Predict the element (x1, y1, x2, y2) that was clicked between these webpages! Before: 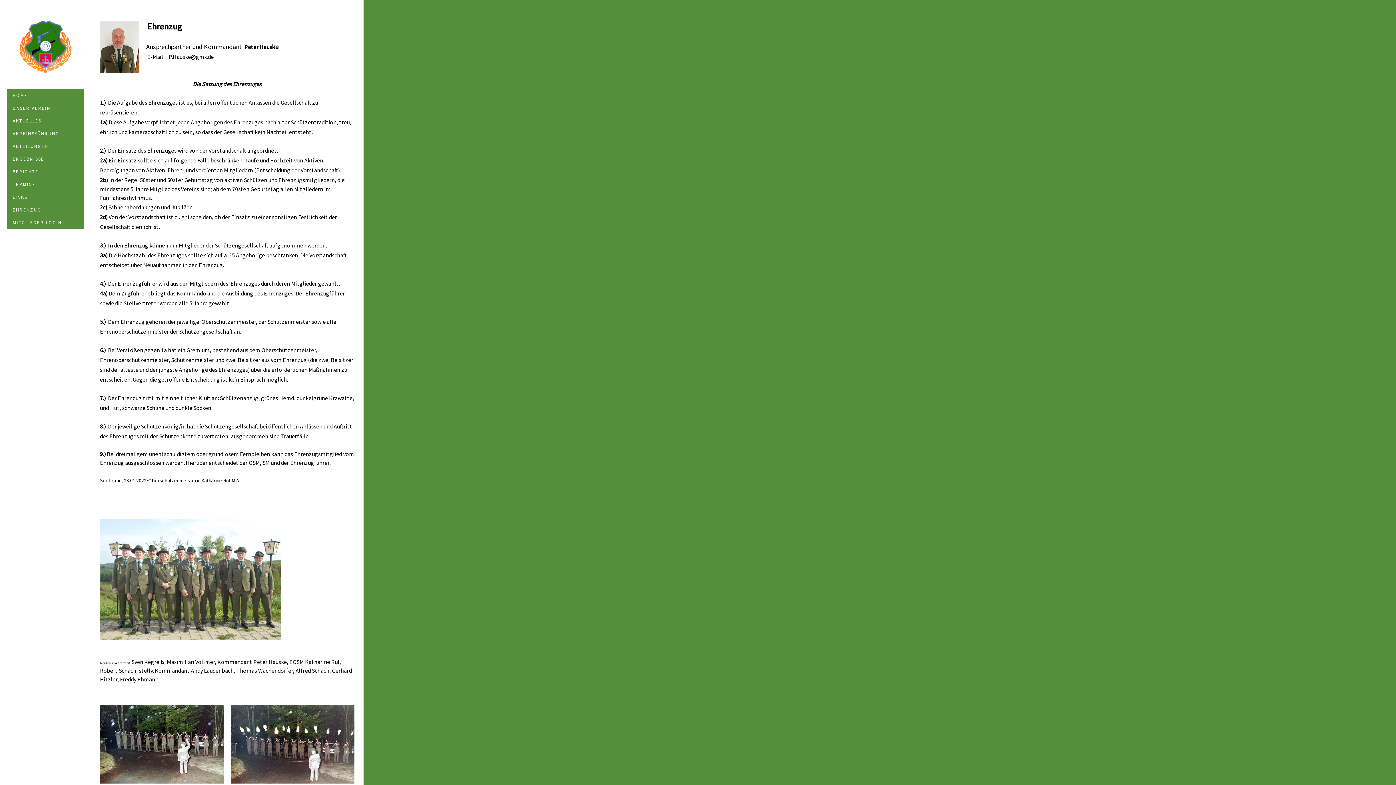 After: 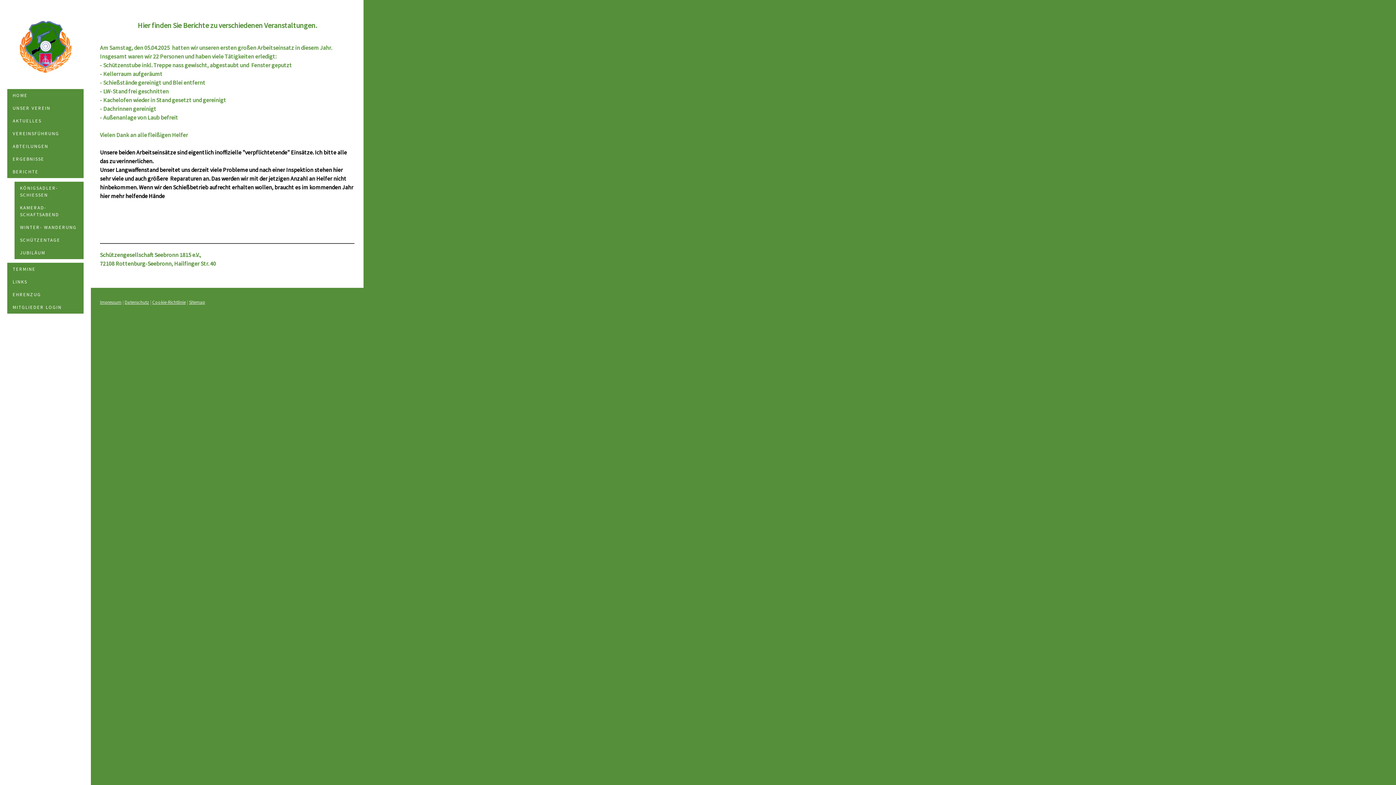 Action: bbox: (7, 165, 83, 178) label: BERICHTE